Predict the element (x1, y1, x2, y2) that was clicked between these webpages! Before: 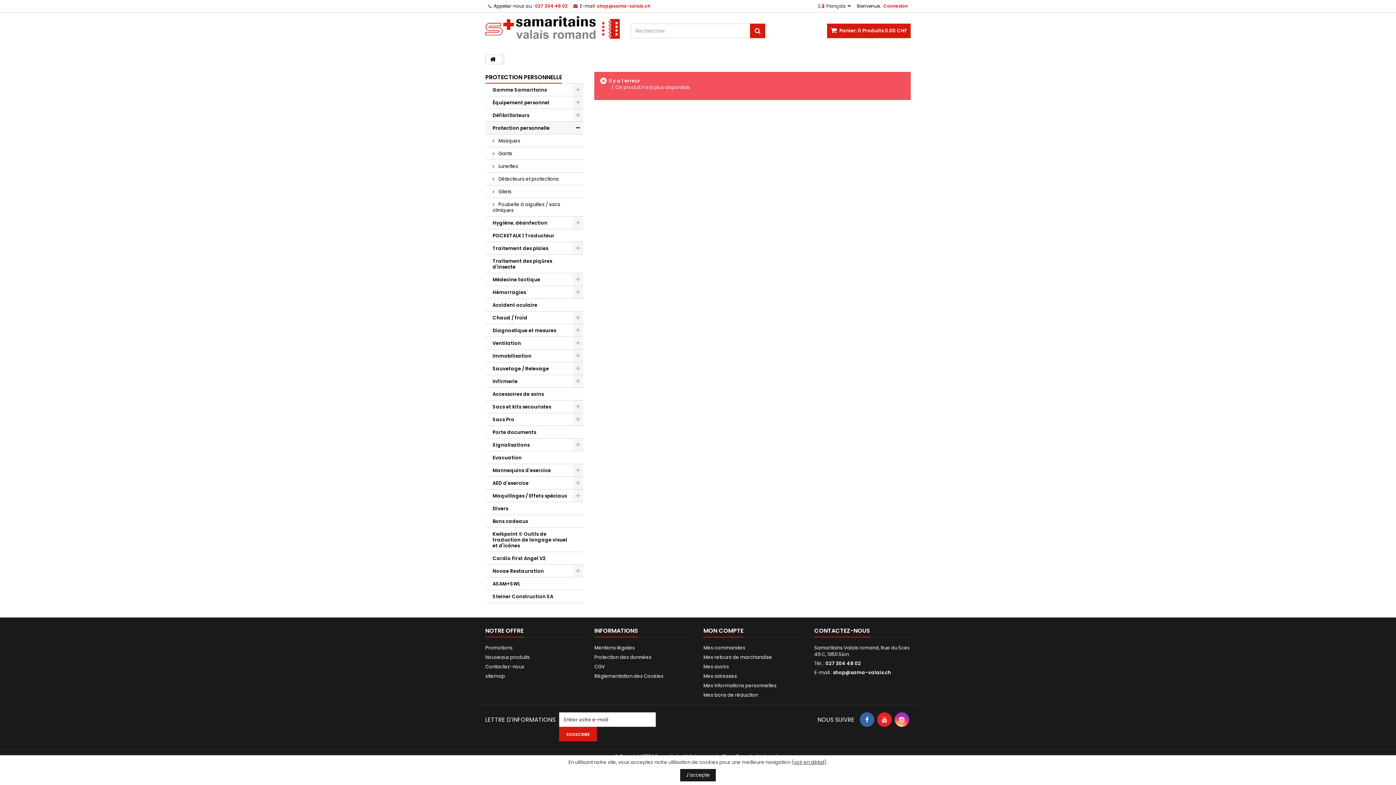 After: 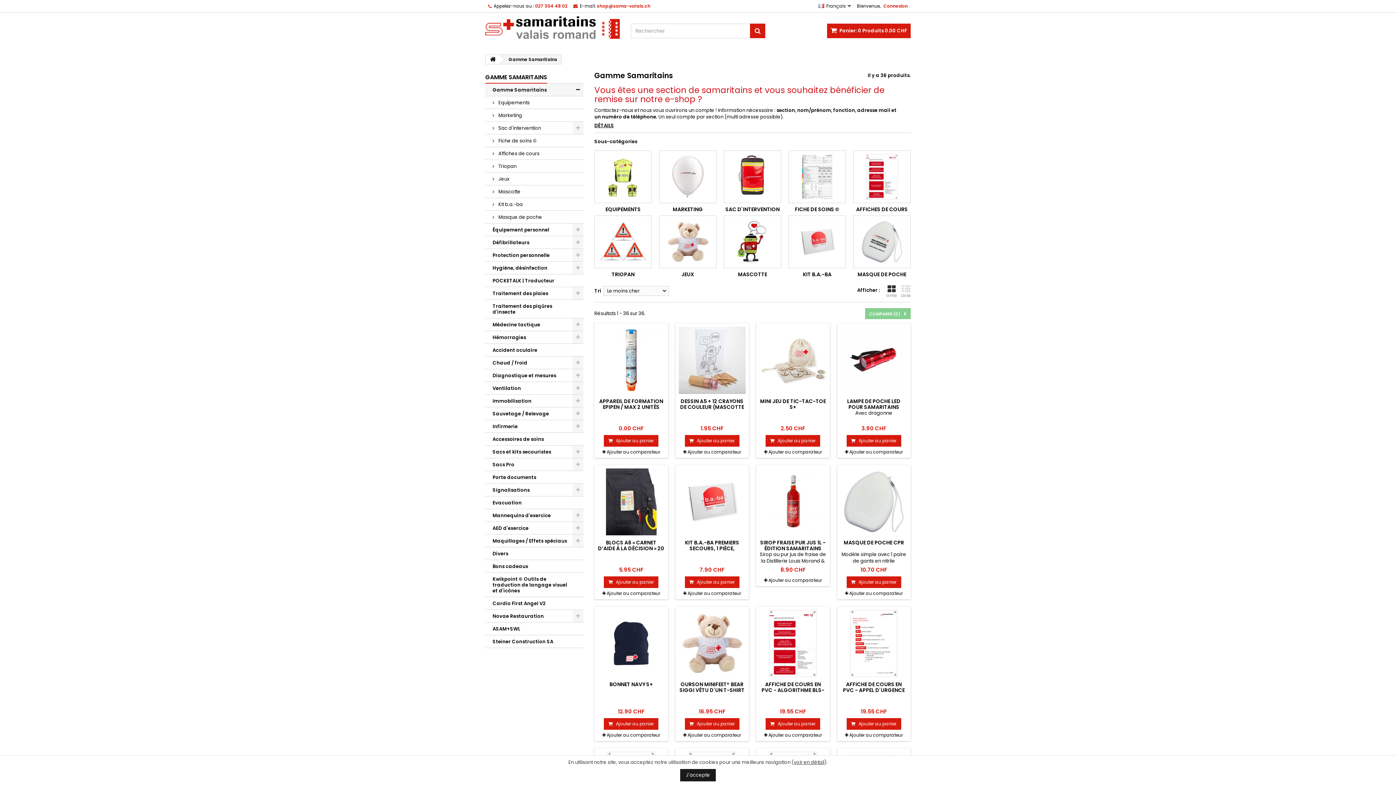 Action: bbox: (485, 83, 583, 96) label: Gamme Samaritains